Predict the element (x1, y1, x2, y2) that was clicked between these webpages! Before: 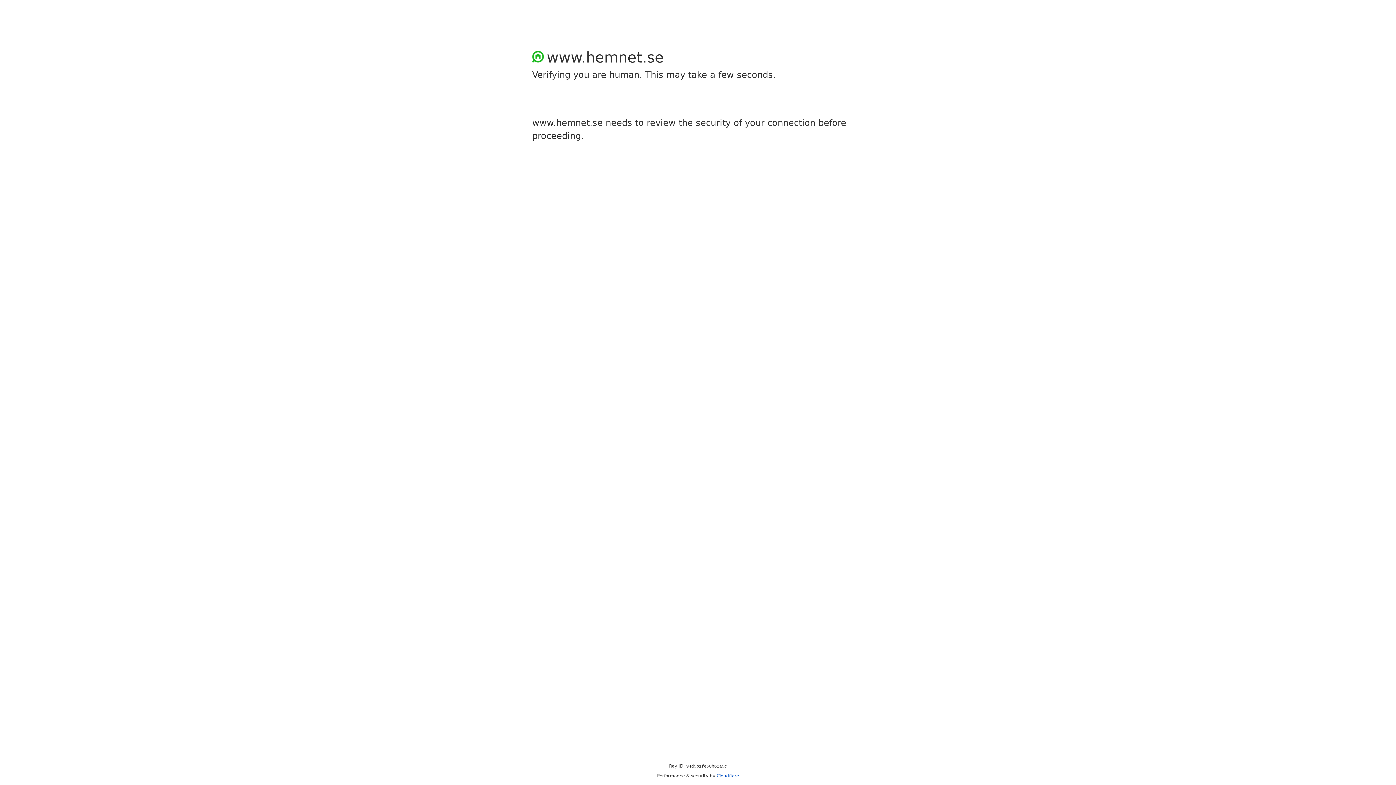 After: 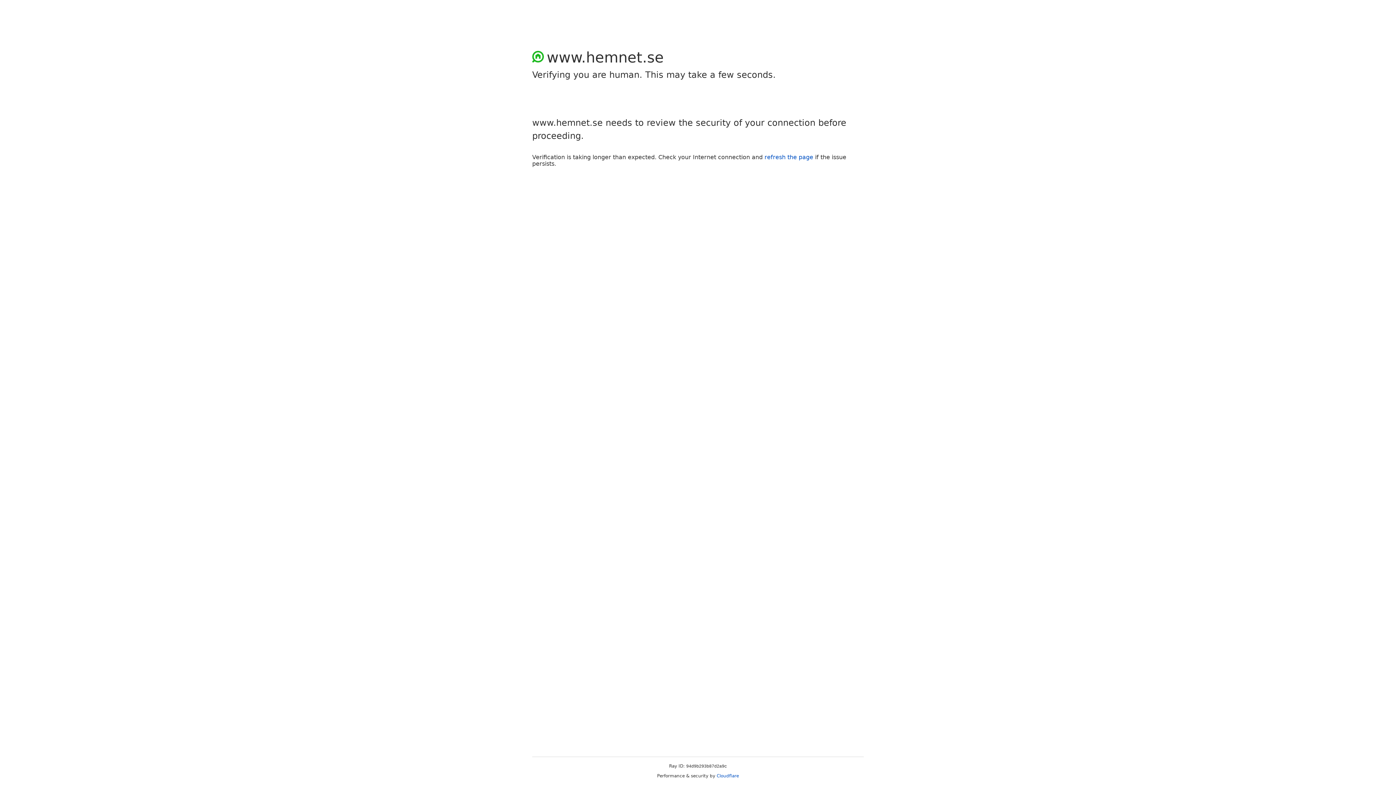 Action: bbox: (716, 773, 739, 778) label: Cloudflare